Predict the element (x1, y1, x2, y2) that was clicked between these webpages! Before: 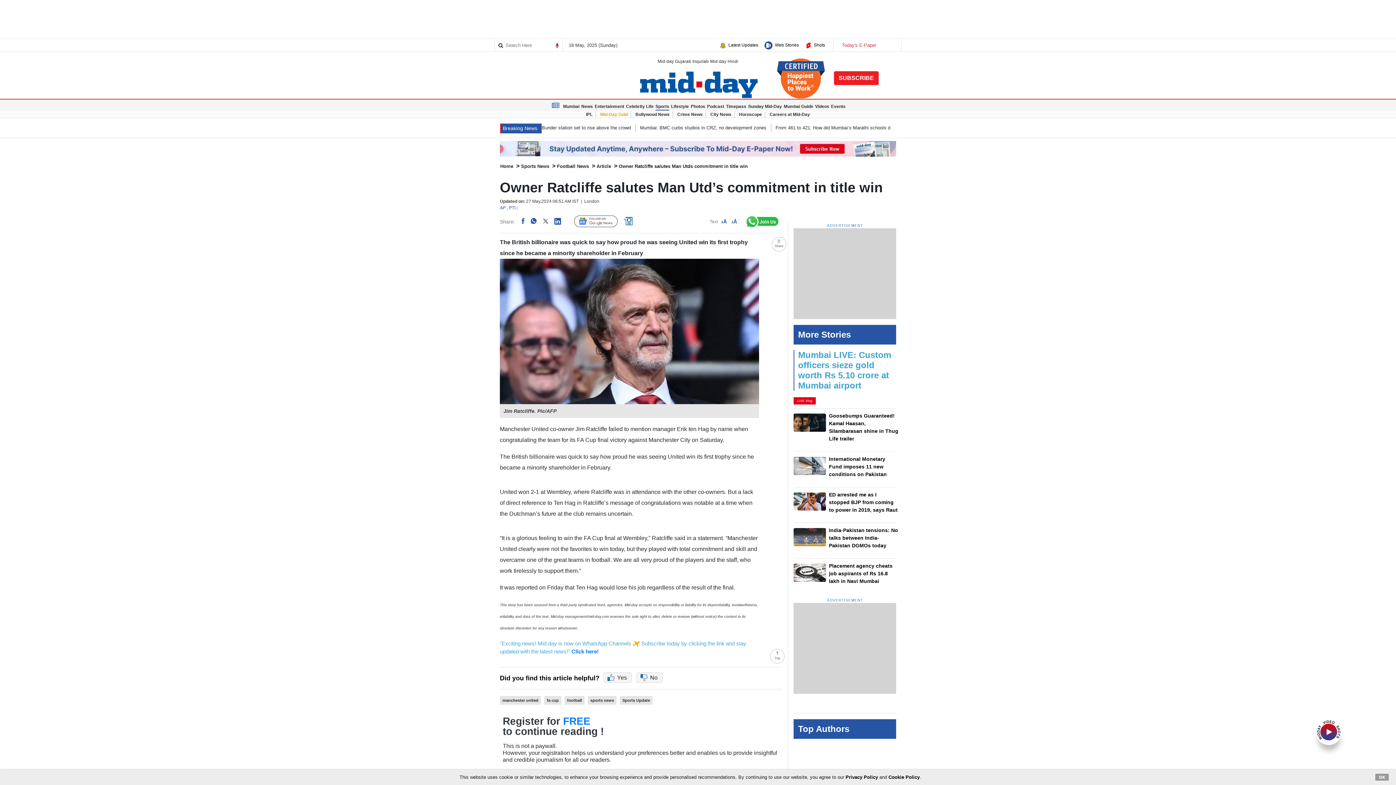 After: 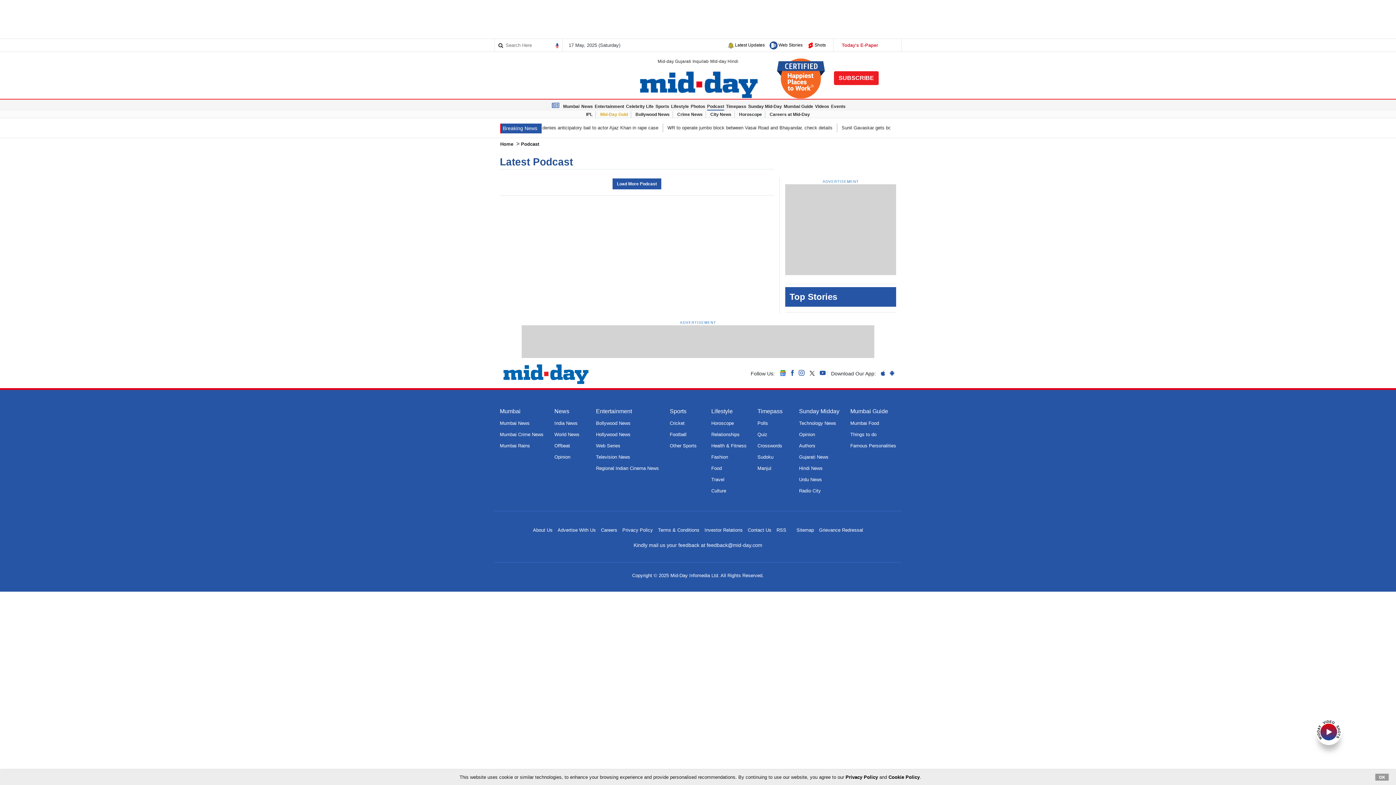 Action: bbox: (707, 103, 724, 109) label: Podcast